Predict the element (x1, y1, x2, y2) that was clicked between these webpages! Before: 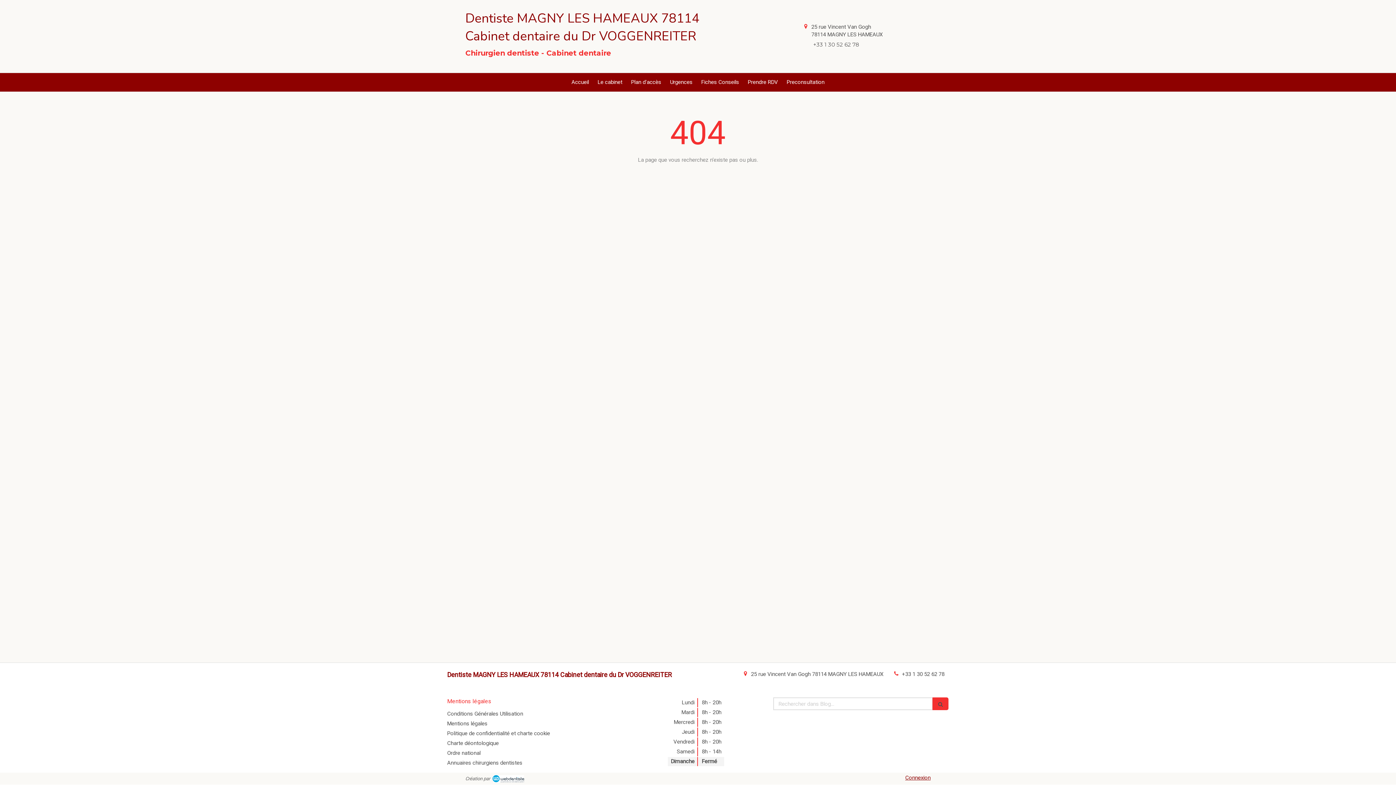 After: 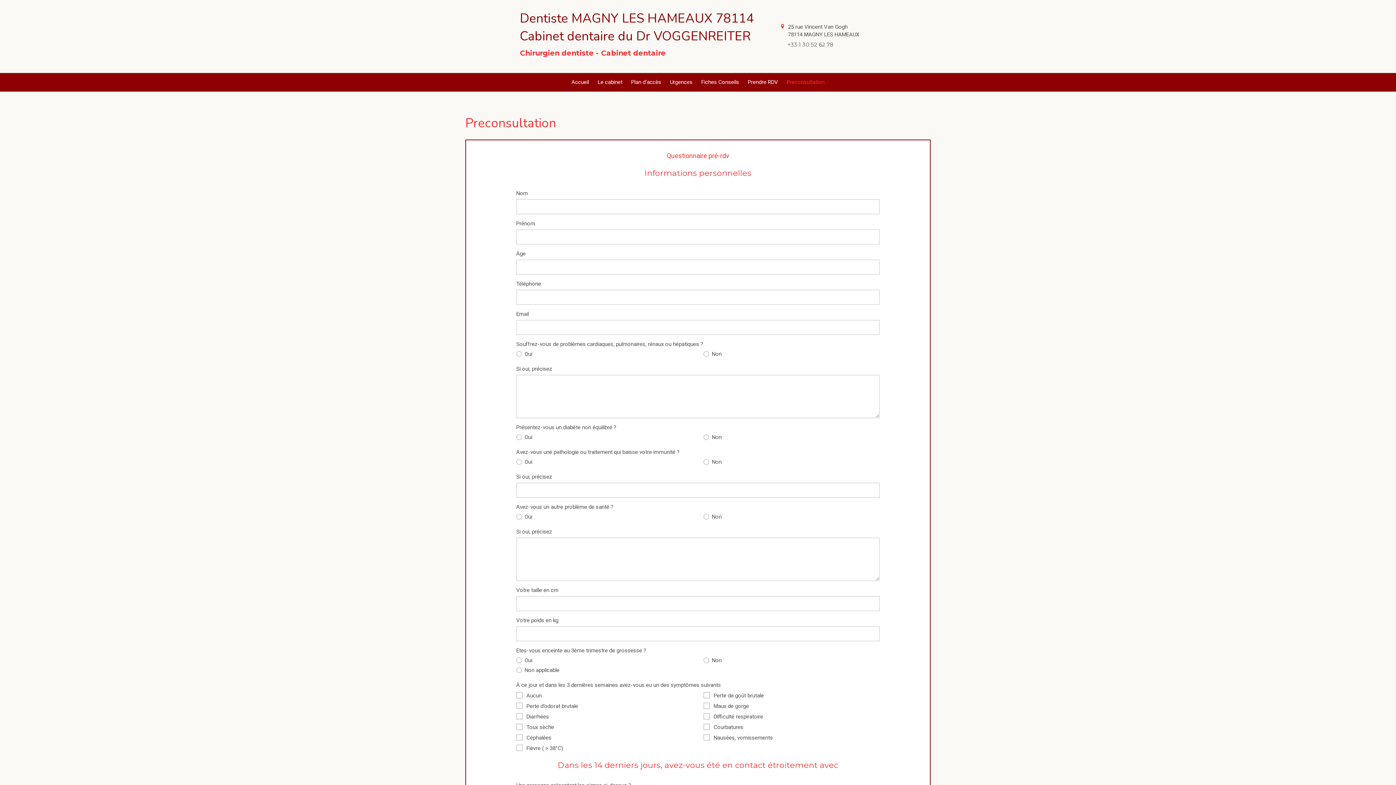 Action: bbox: (783, 73, 828, 91) label: Preconsultation